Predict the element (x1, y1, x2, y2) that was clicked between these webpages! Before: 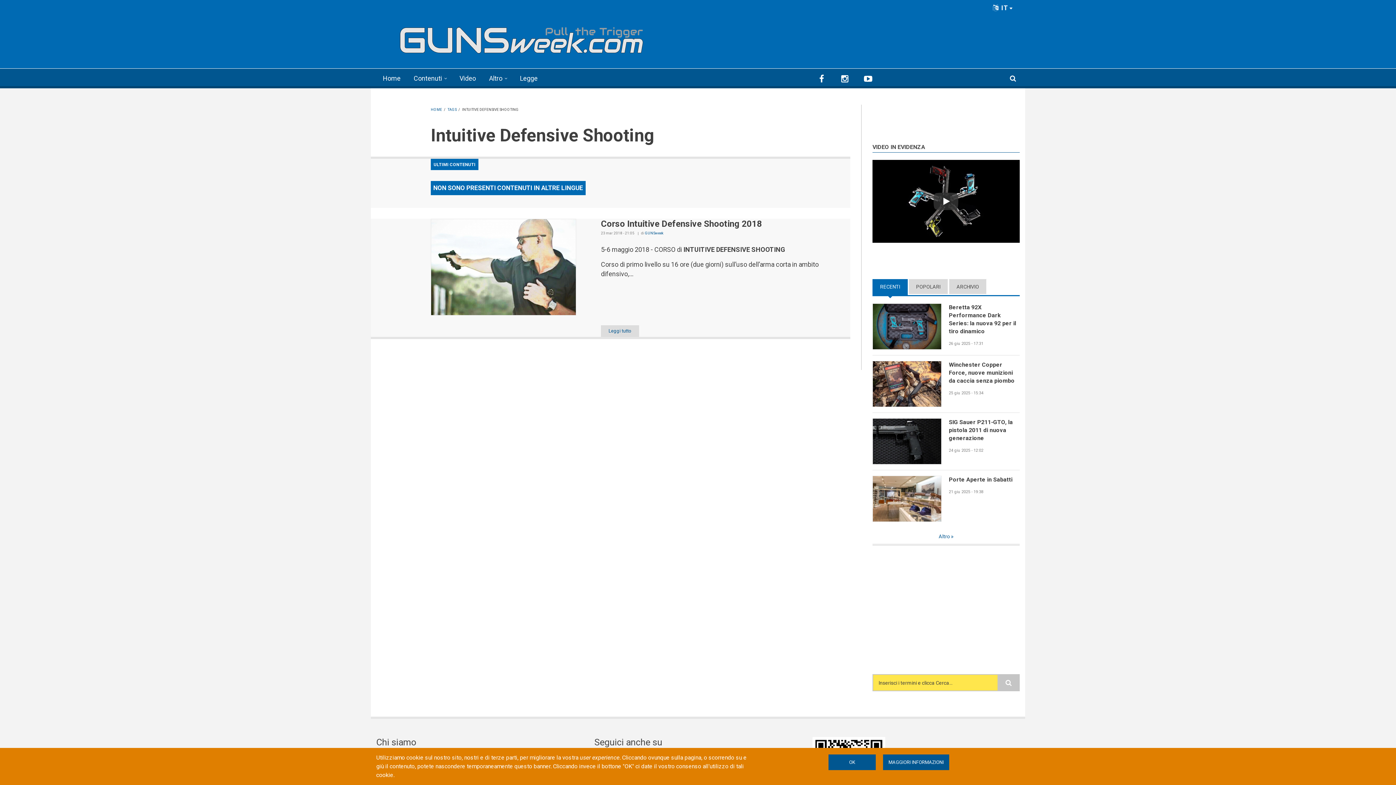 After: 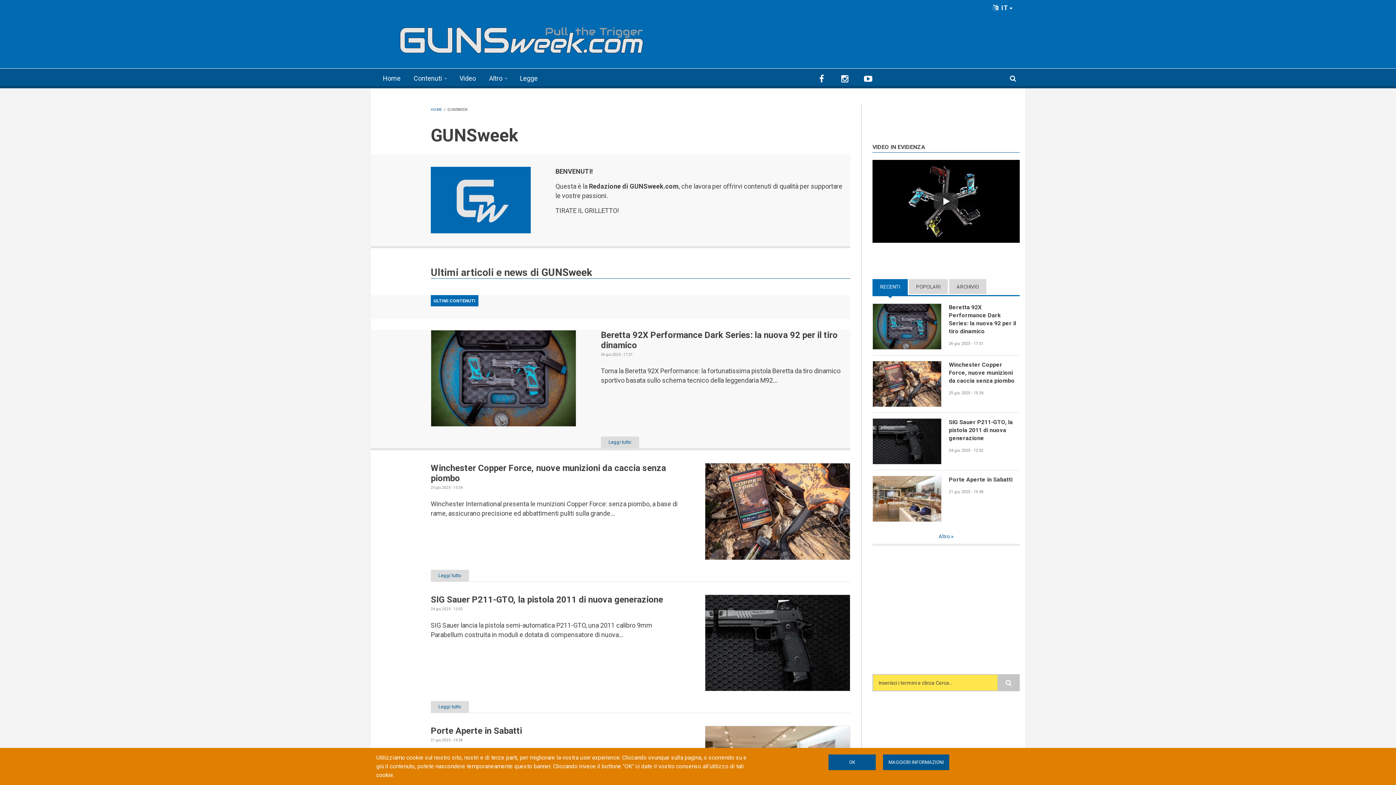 Action: bbox: (645, 231, 663, 235) label: GUNSweek